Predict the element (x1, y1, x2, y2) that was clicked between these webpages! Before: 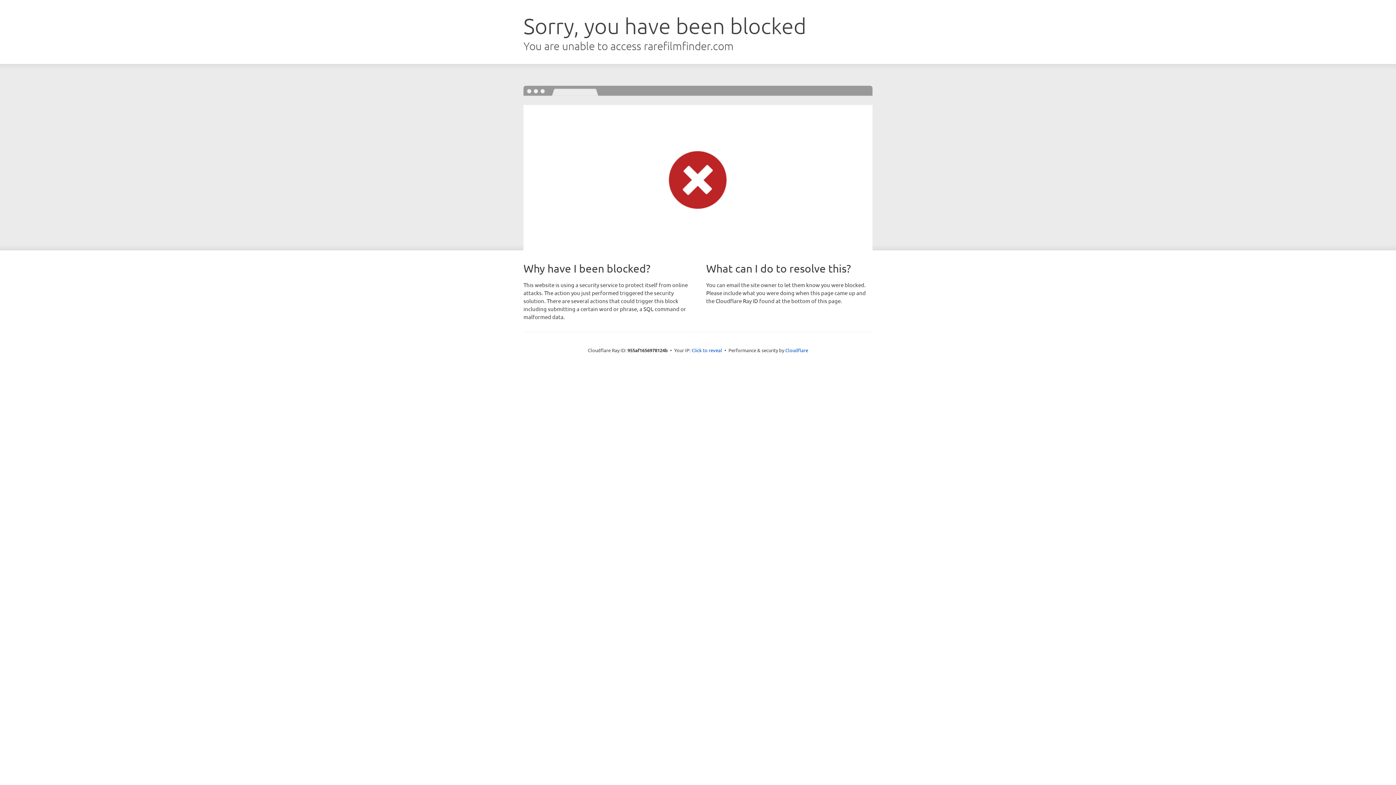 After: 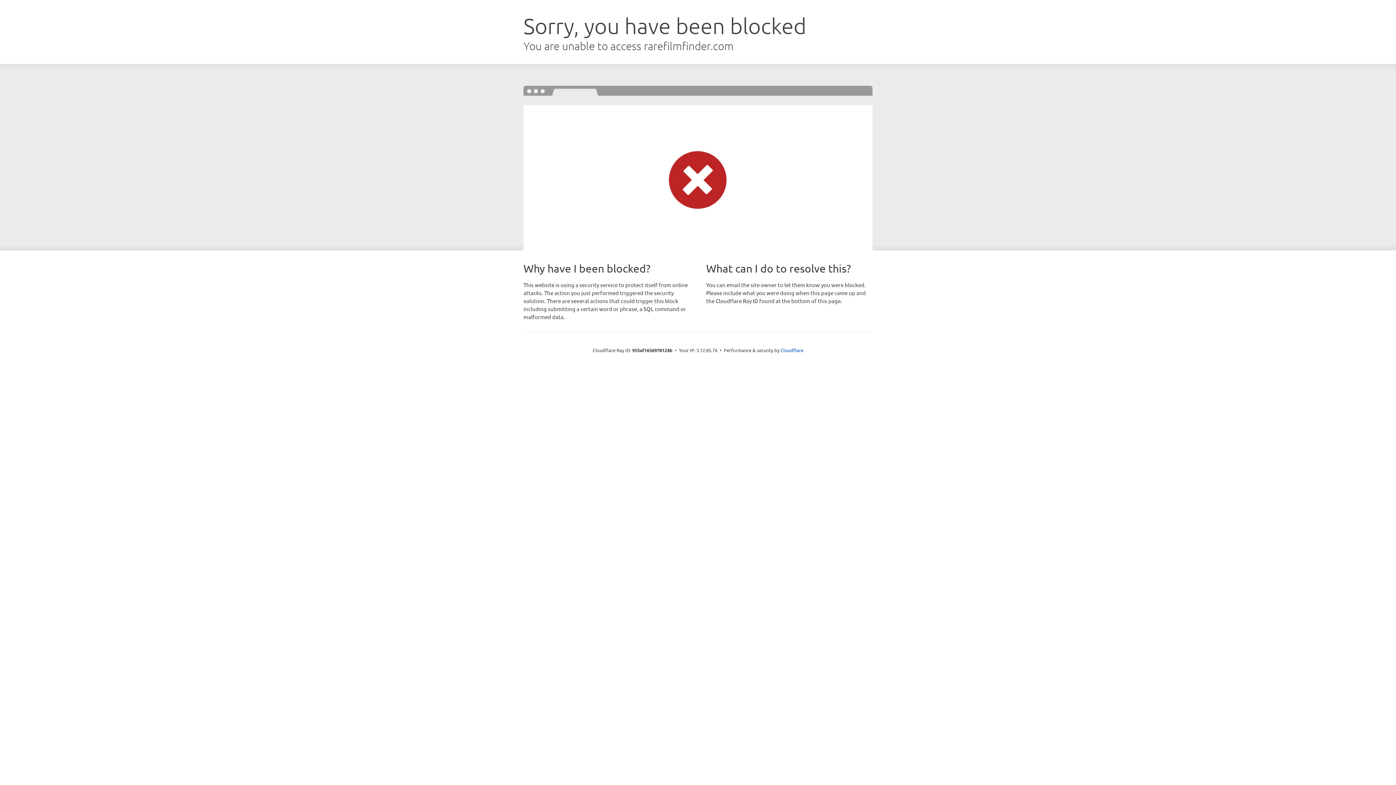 Action: bbox: (691, 346, 722, 353) label: Click to reveal